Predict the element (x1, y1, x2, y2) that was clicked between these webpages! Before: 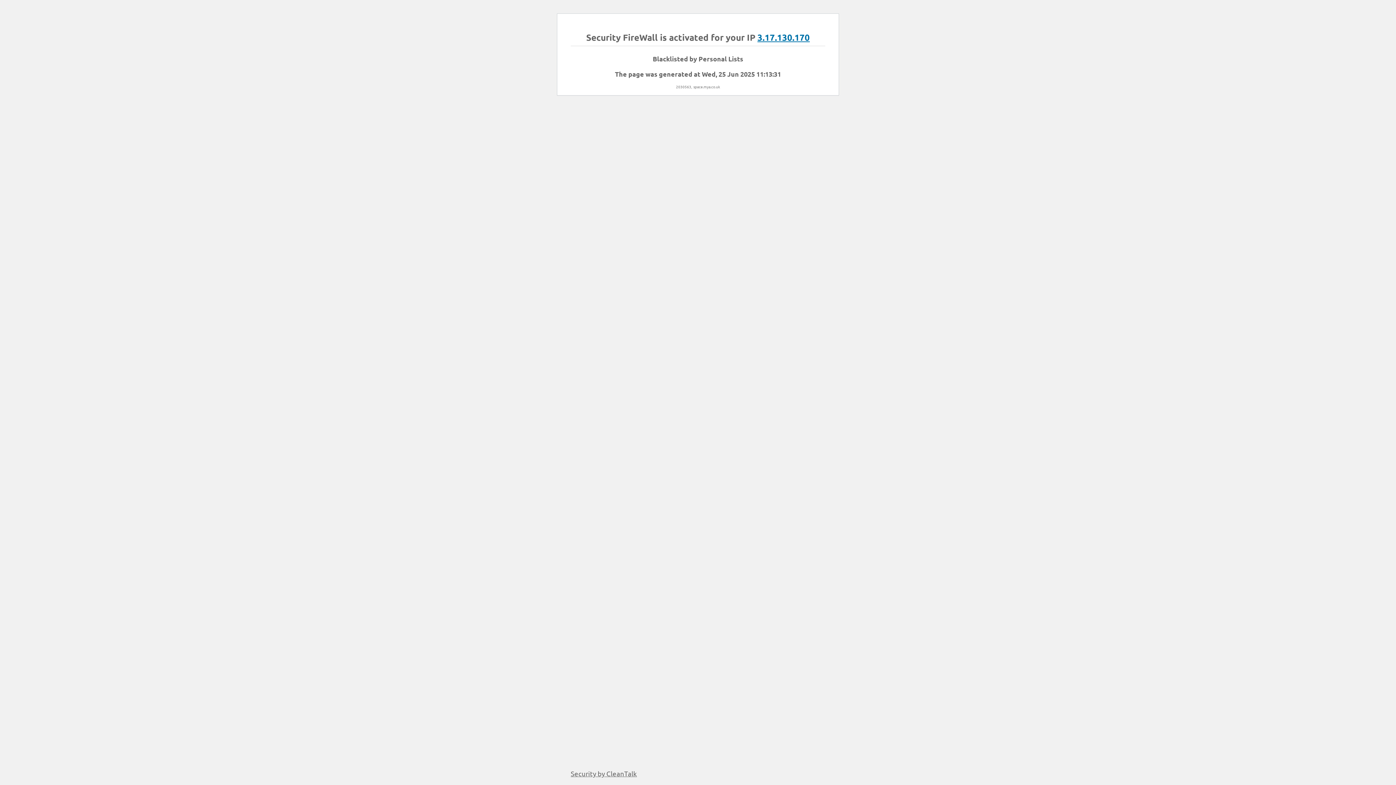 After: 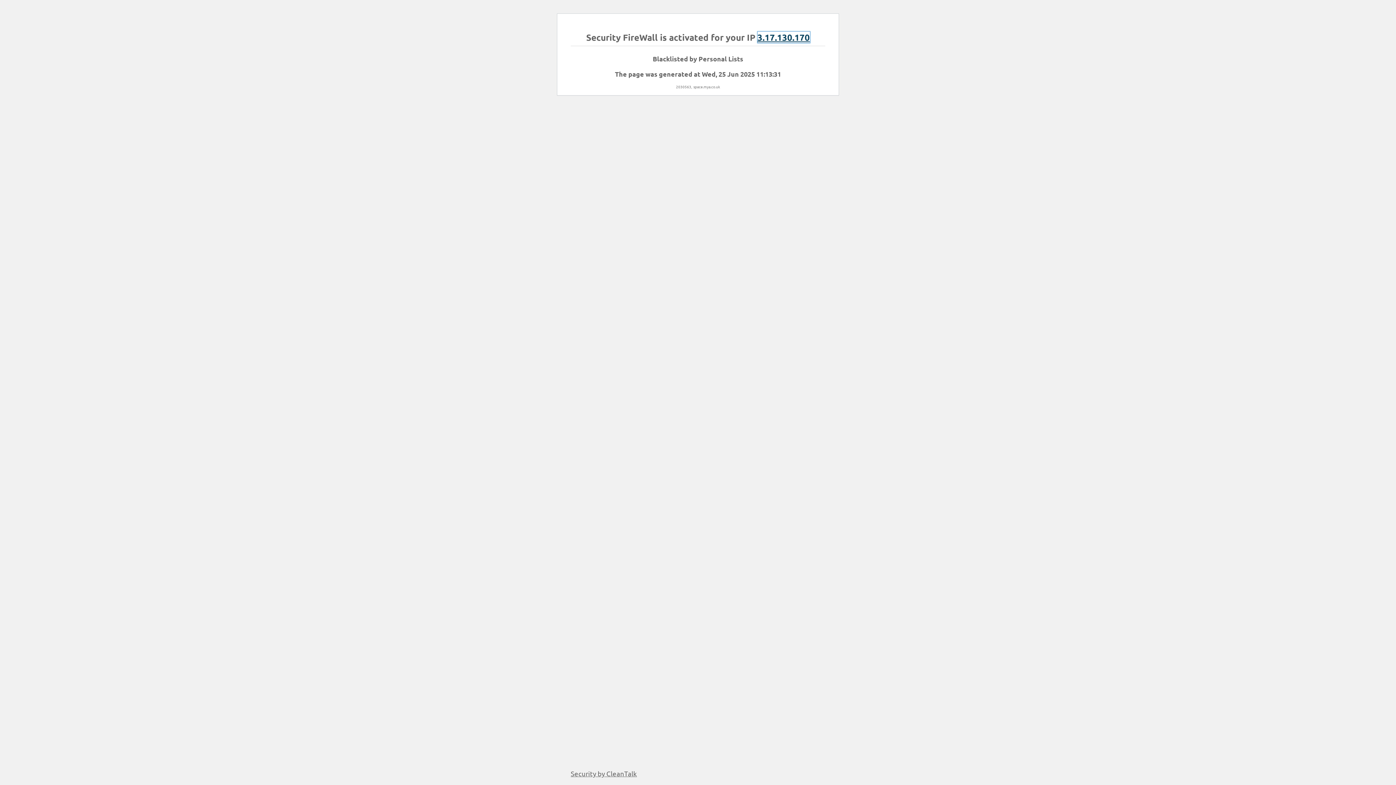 Action: bbox: (757, 31, 810, 42) label: 3.17.130.170